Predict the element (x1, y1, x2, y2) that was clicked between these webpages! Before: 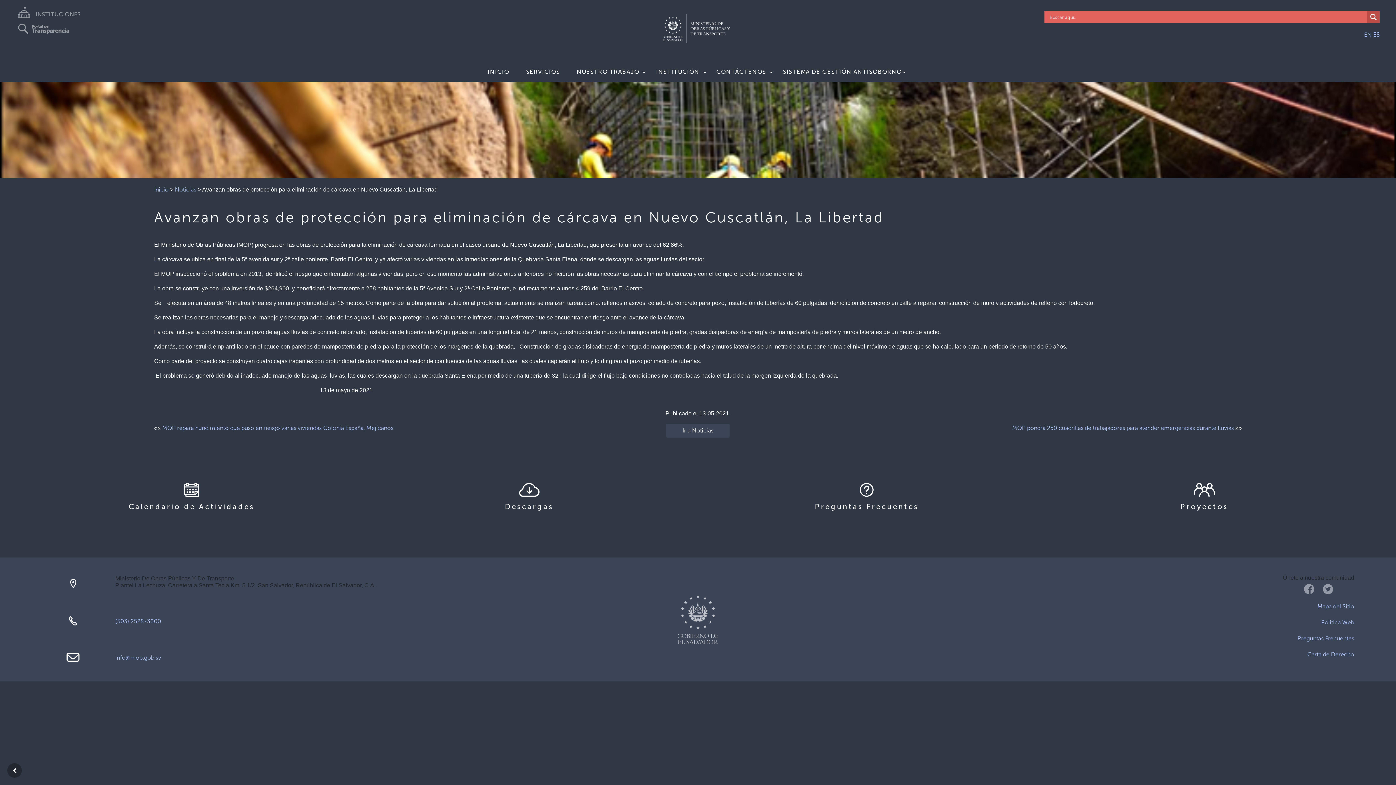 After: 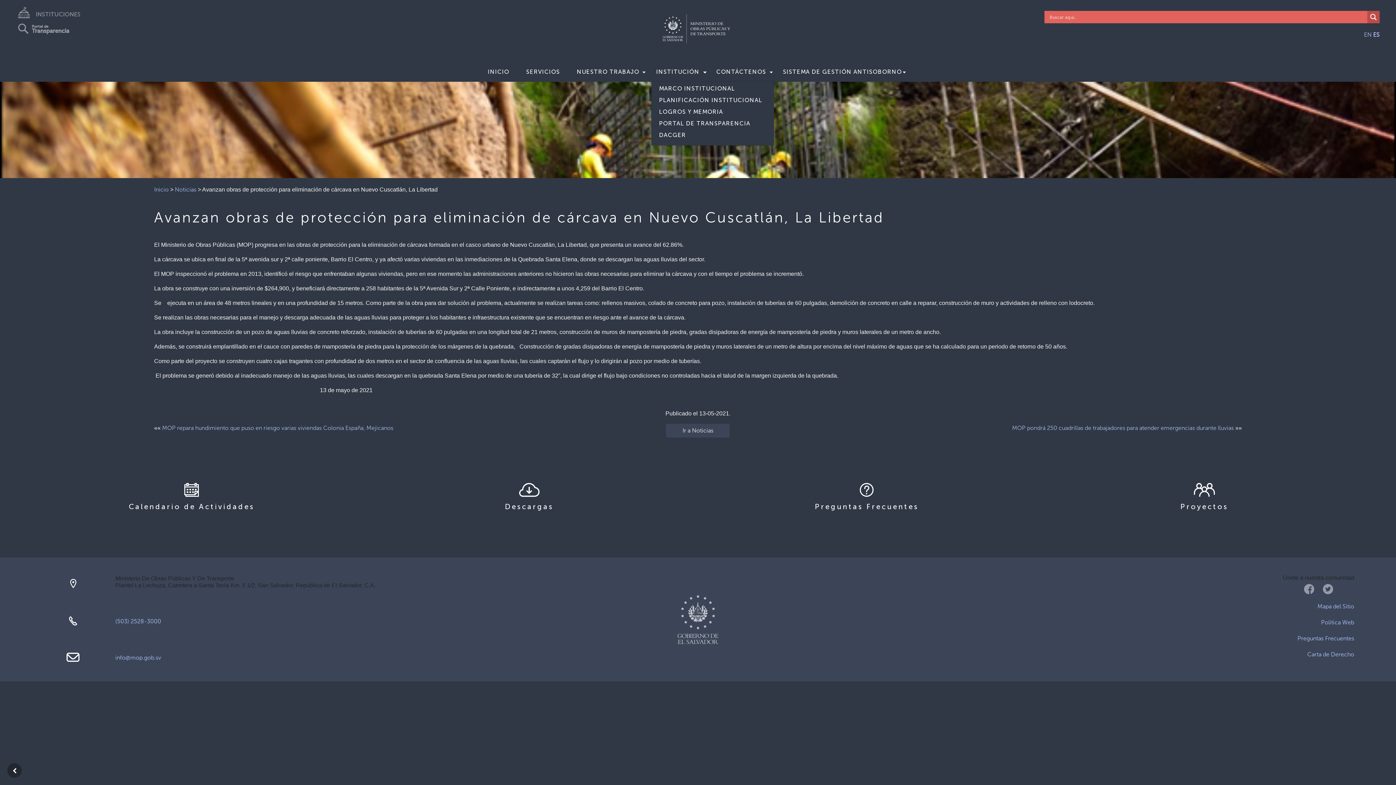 Action: bbox: (651, 66, 708, 80)